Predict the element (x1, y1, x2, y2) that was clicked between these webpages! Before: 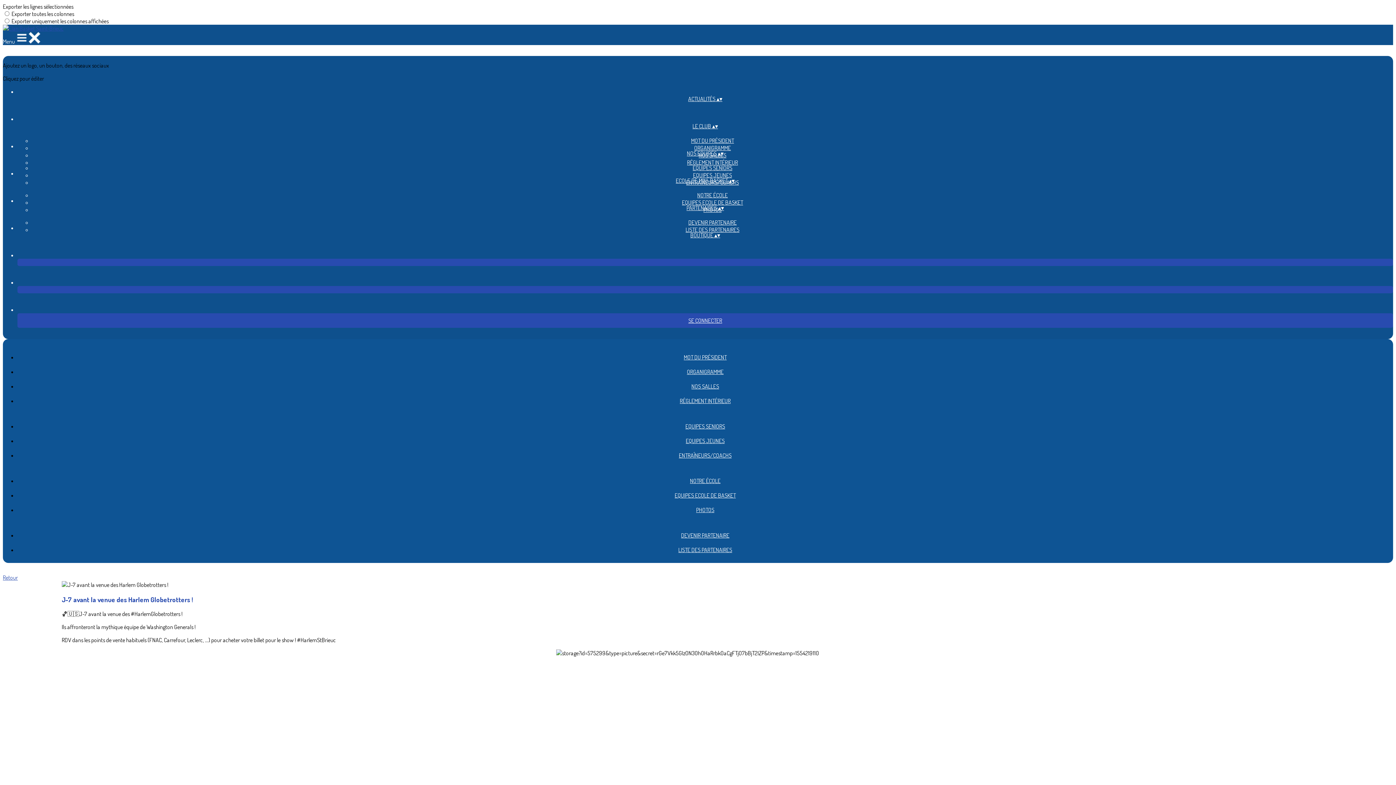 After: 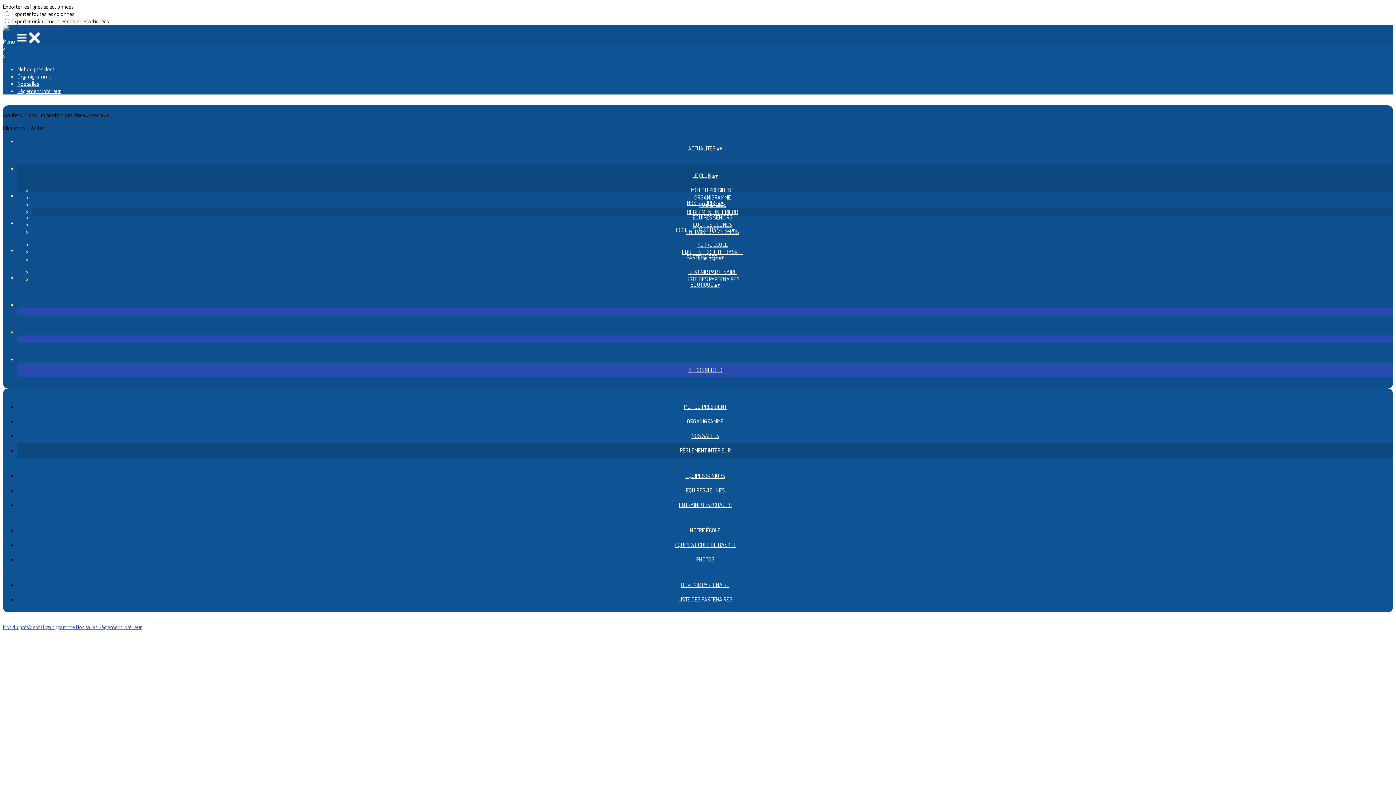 Action: bbox: (681, 158, 743, 166) label: RÉGLEMENT INTÉRIEUR